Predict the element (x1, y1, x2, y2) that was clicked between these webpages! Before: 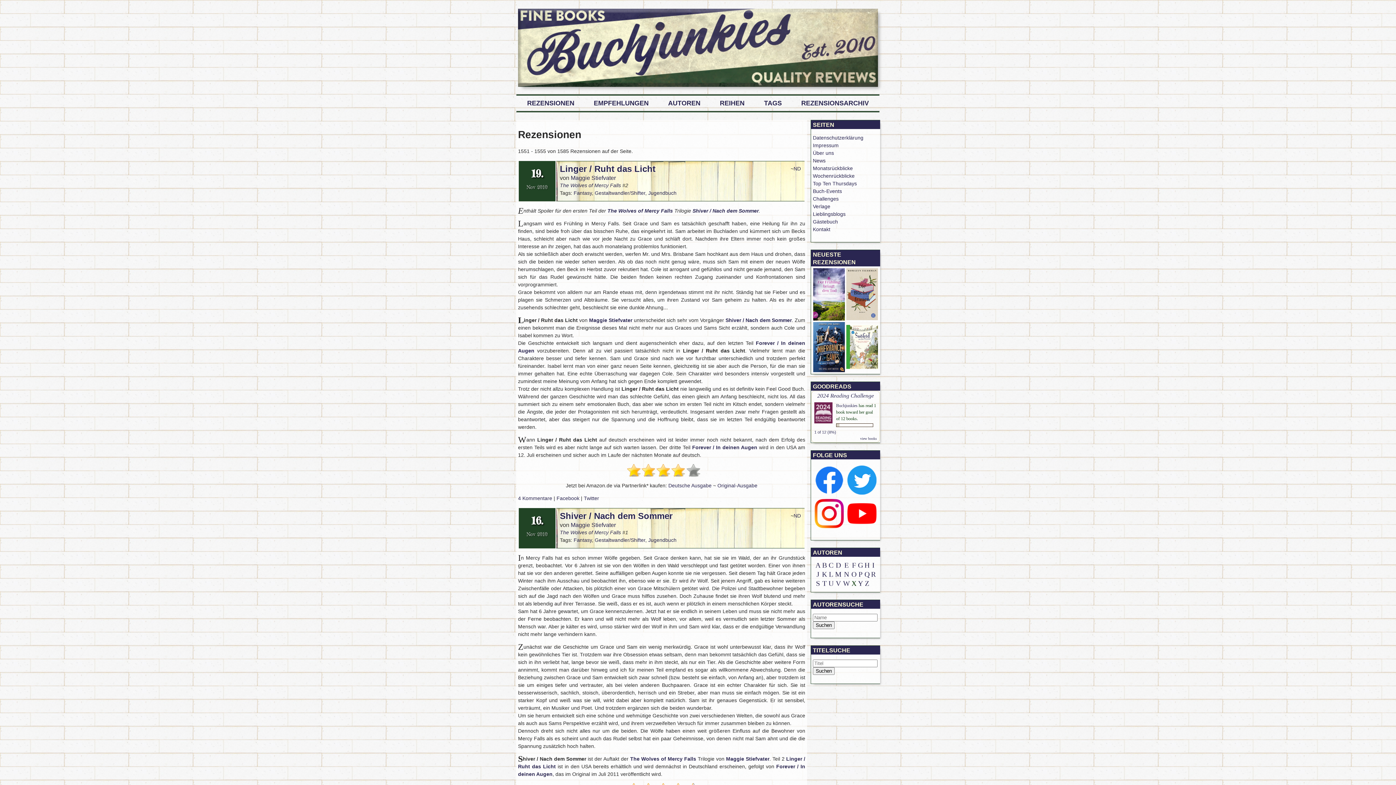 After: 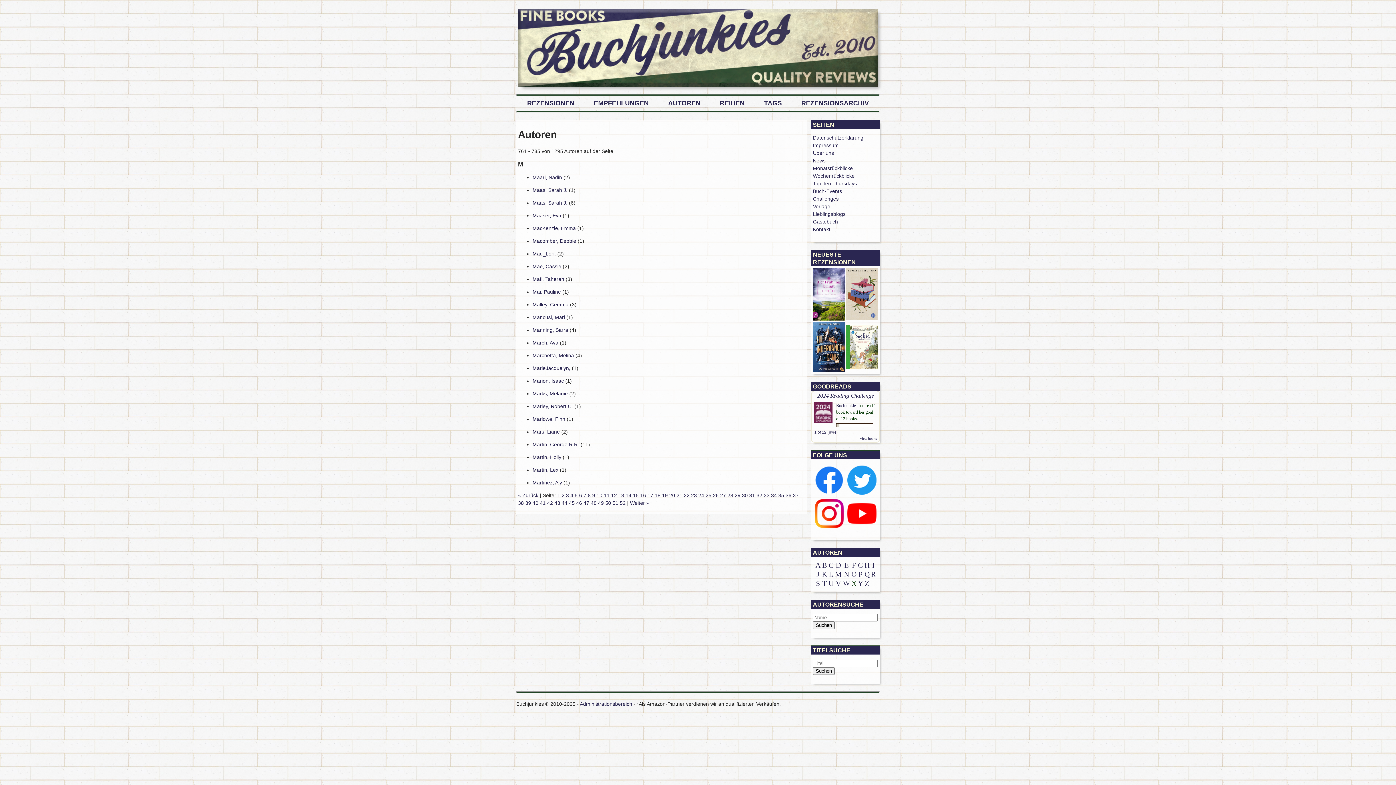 Action: bbox: (835, 570, 841, 578) label: M